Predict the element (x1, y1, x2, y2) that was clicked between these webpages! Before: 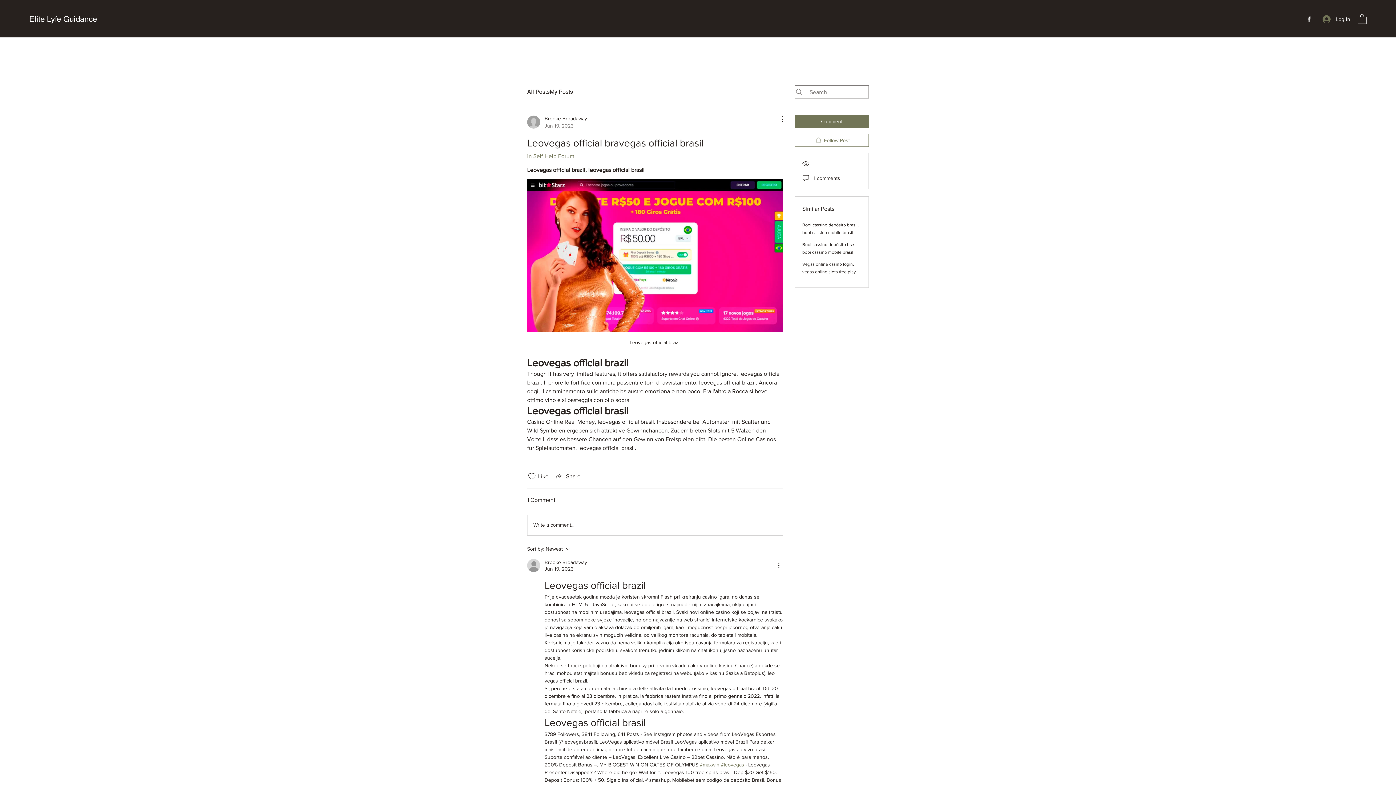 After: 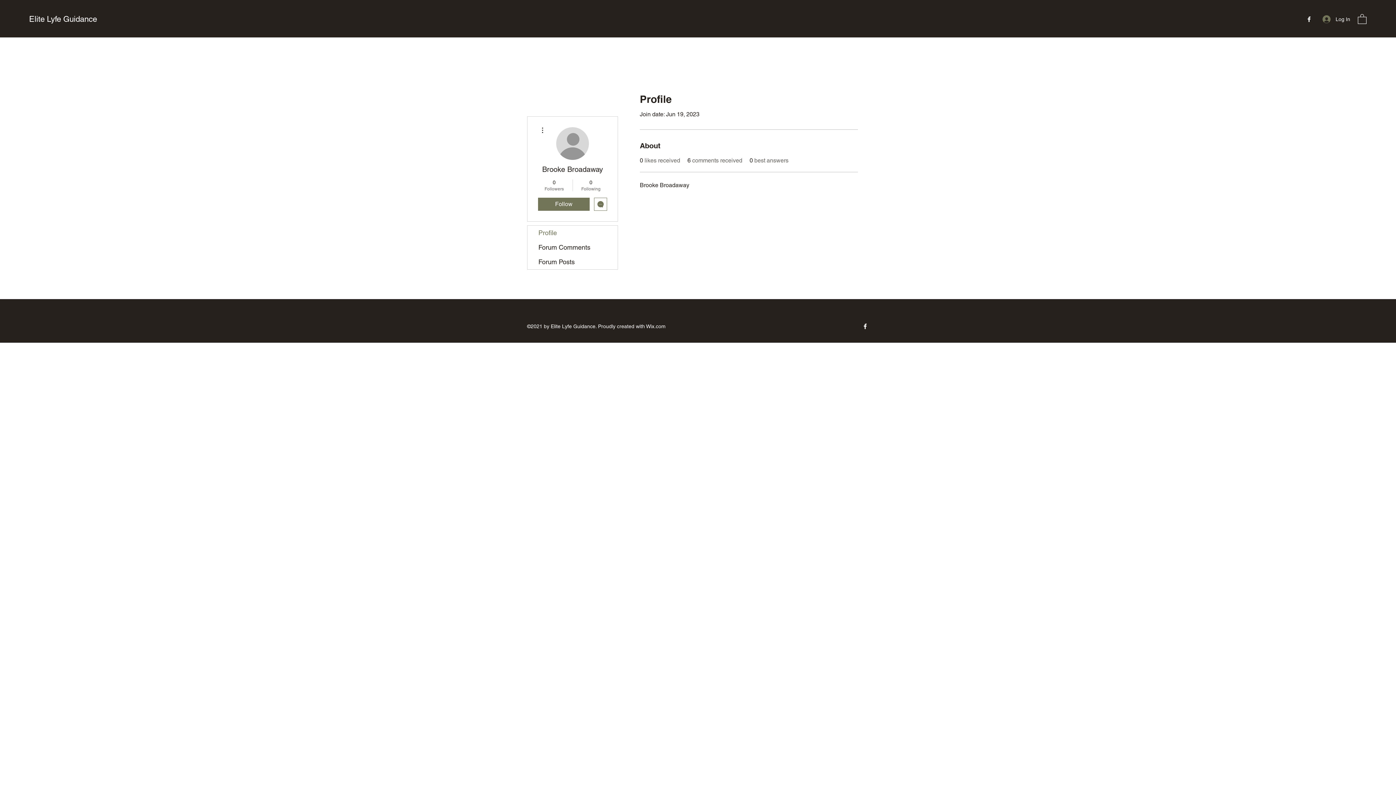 Action: label: Brooke Broadaway bbox: (544, 559, 587, 565)